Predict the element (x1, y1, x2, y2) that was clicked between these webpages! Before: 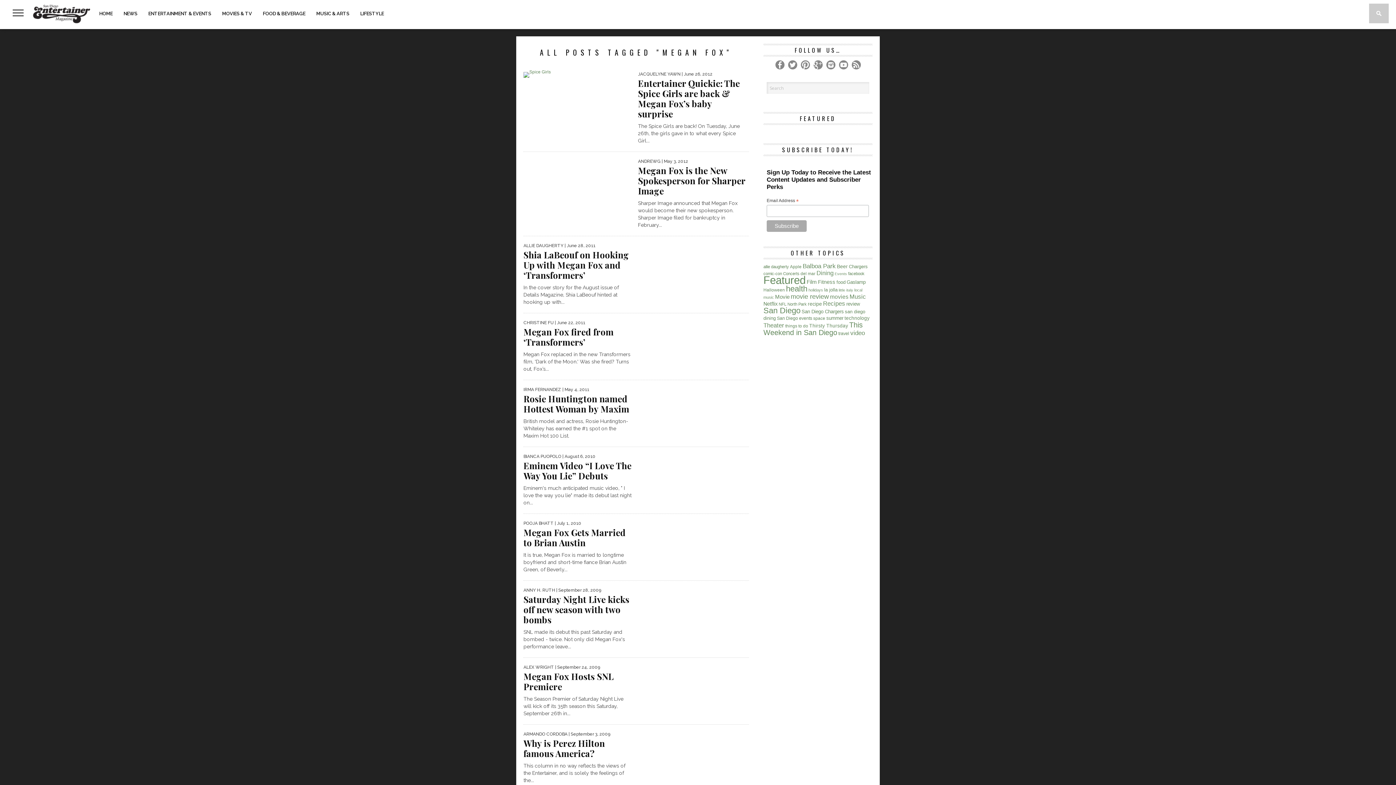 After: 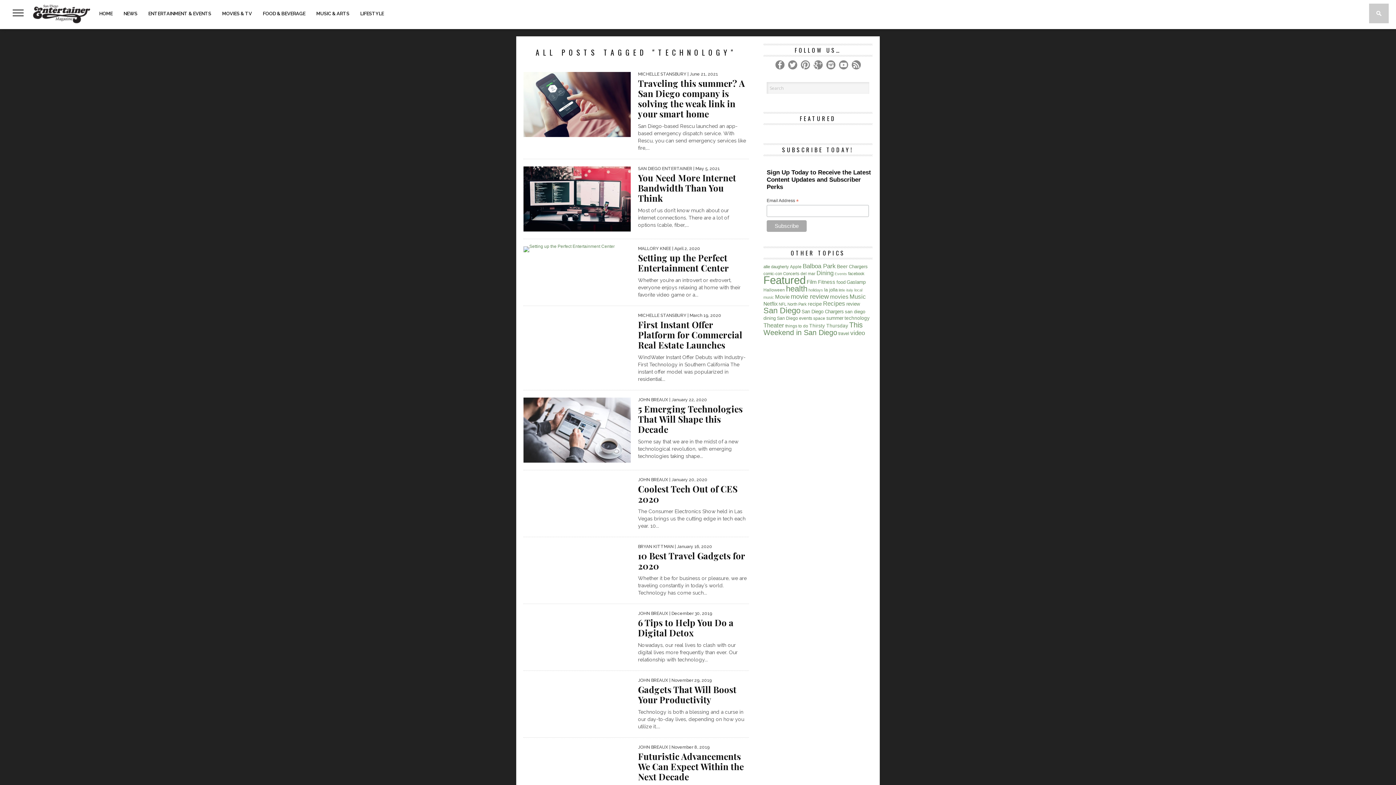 Action: label: technology (63 items) bbox: (844, 315, 869, 320)